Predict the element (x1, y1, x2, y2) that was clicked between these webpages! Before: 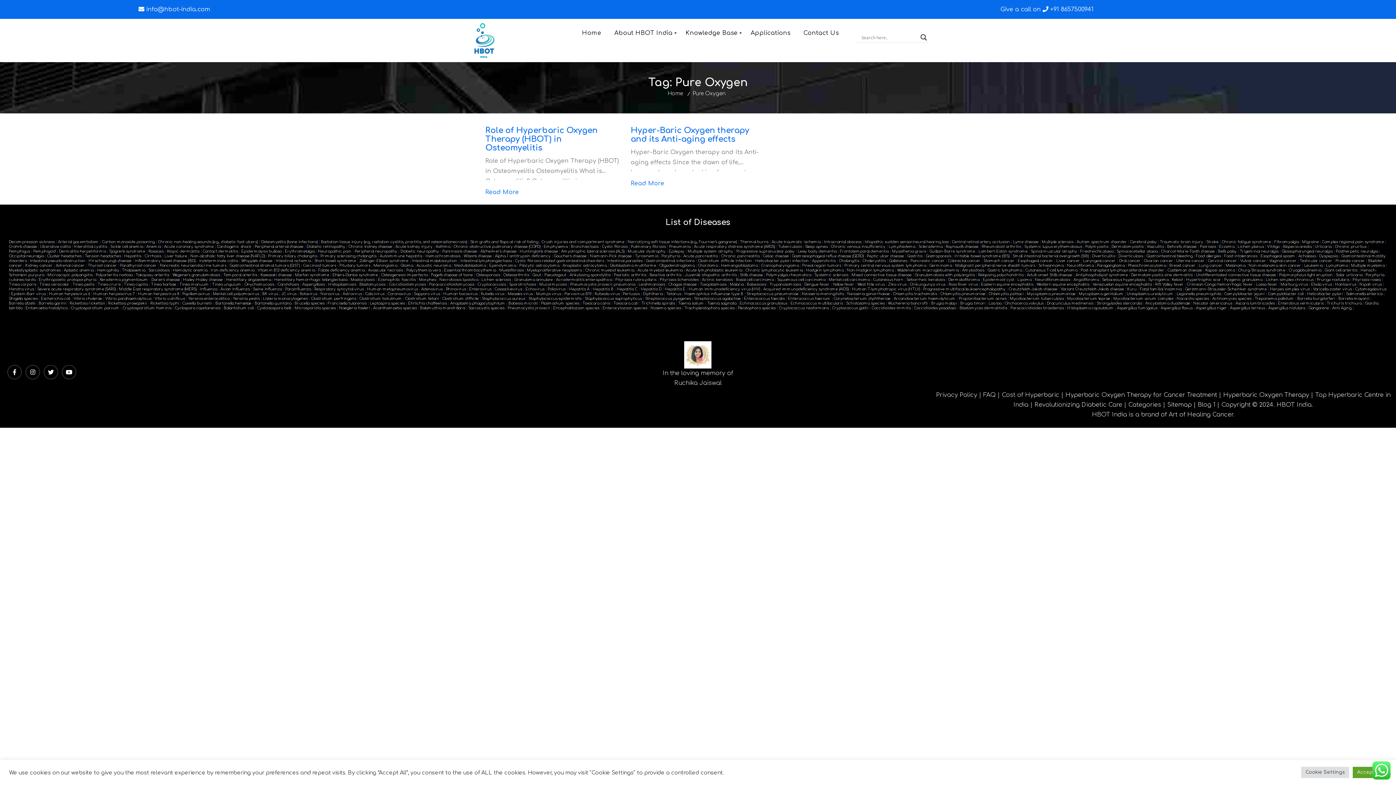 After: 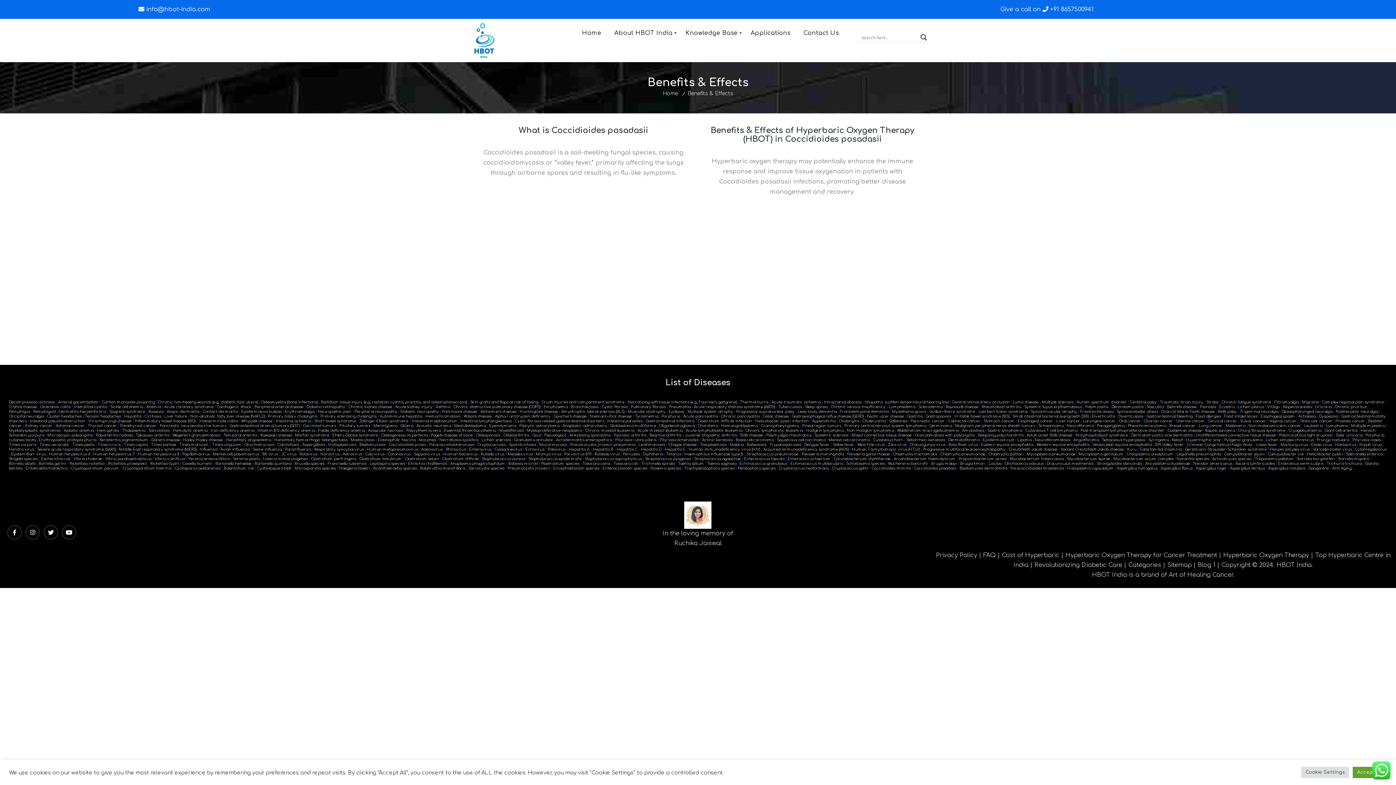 Action: label: Coccidioides posadasii bbox: (914, 306, 956, 310)